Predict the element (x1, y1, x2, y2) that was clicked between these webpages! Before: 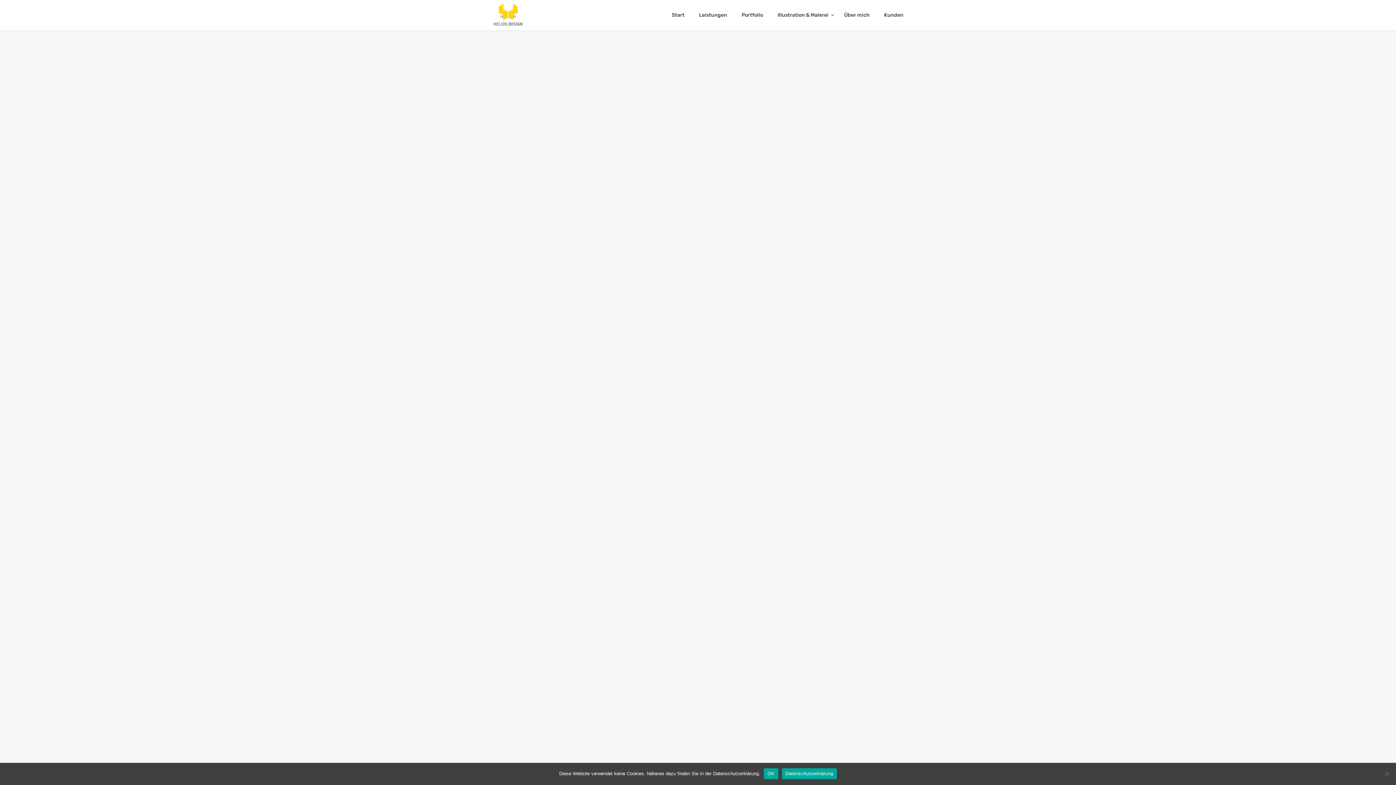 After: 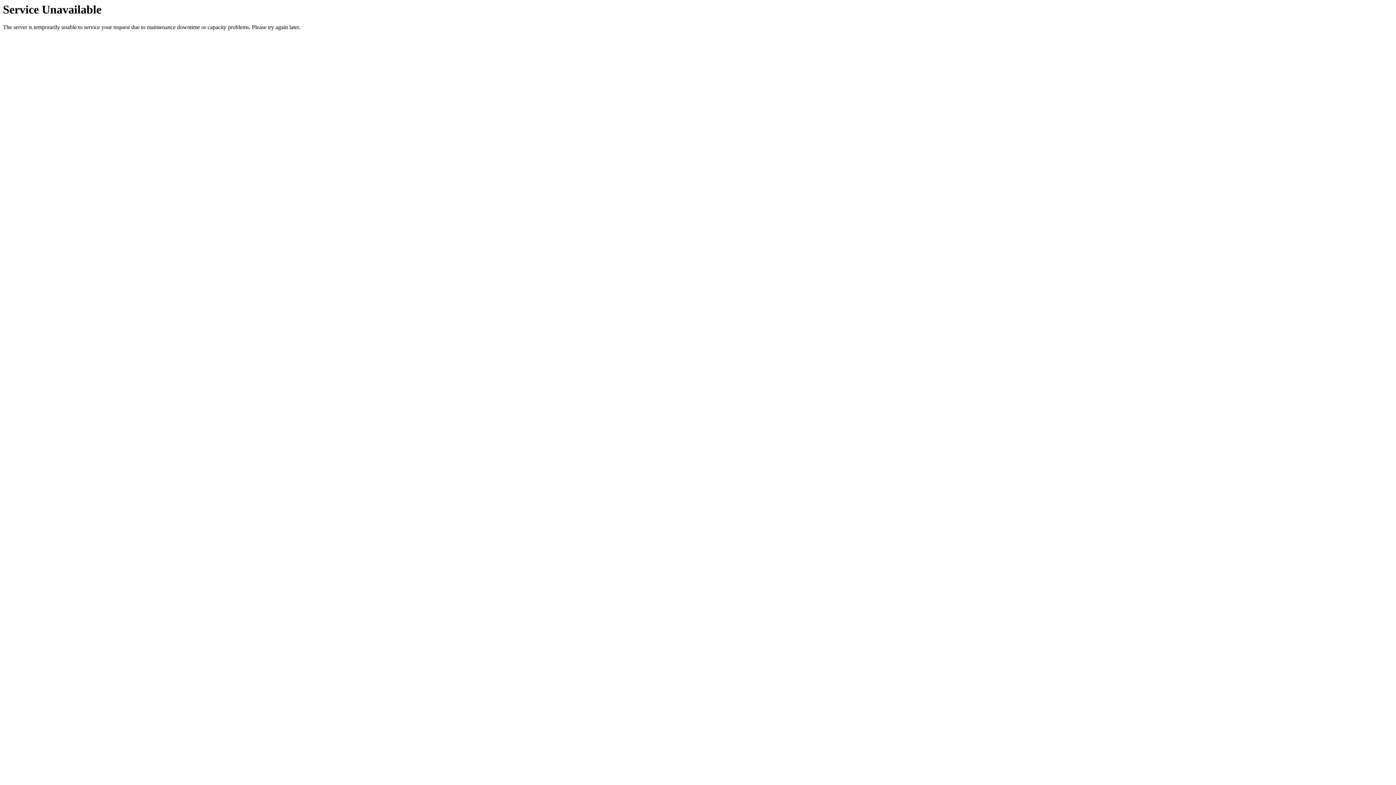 Action: bbox: (844, 0, 869, 30) label: Über mich